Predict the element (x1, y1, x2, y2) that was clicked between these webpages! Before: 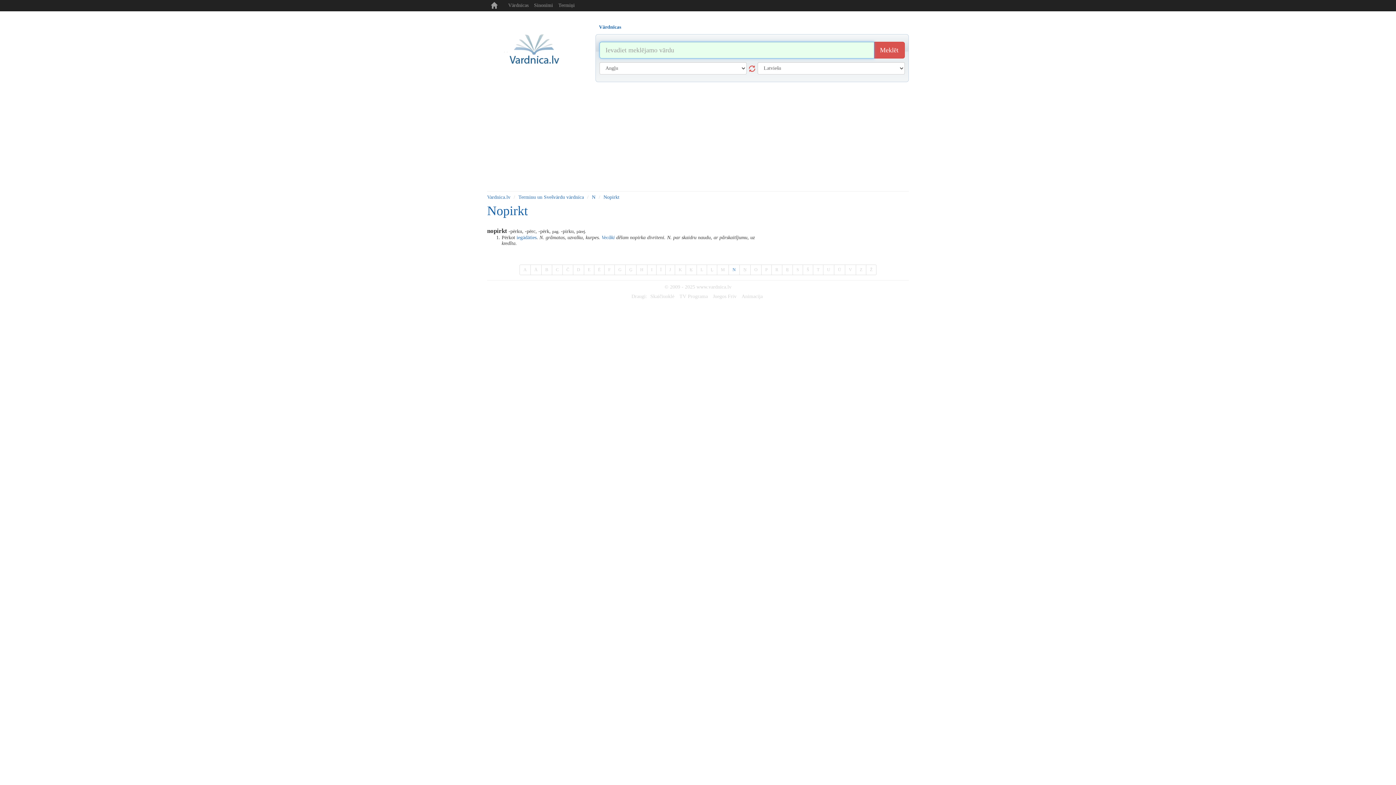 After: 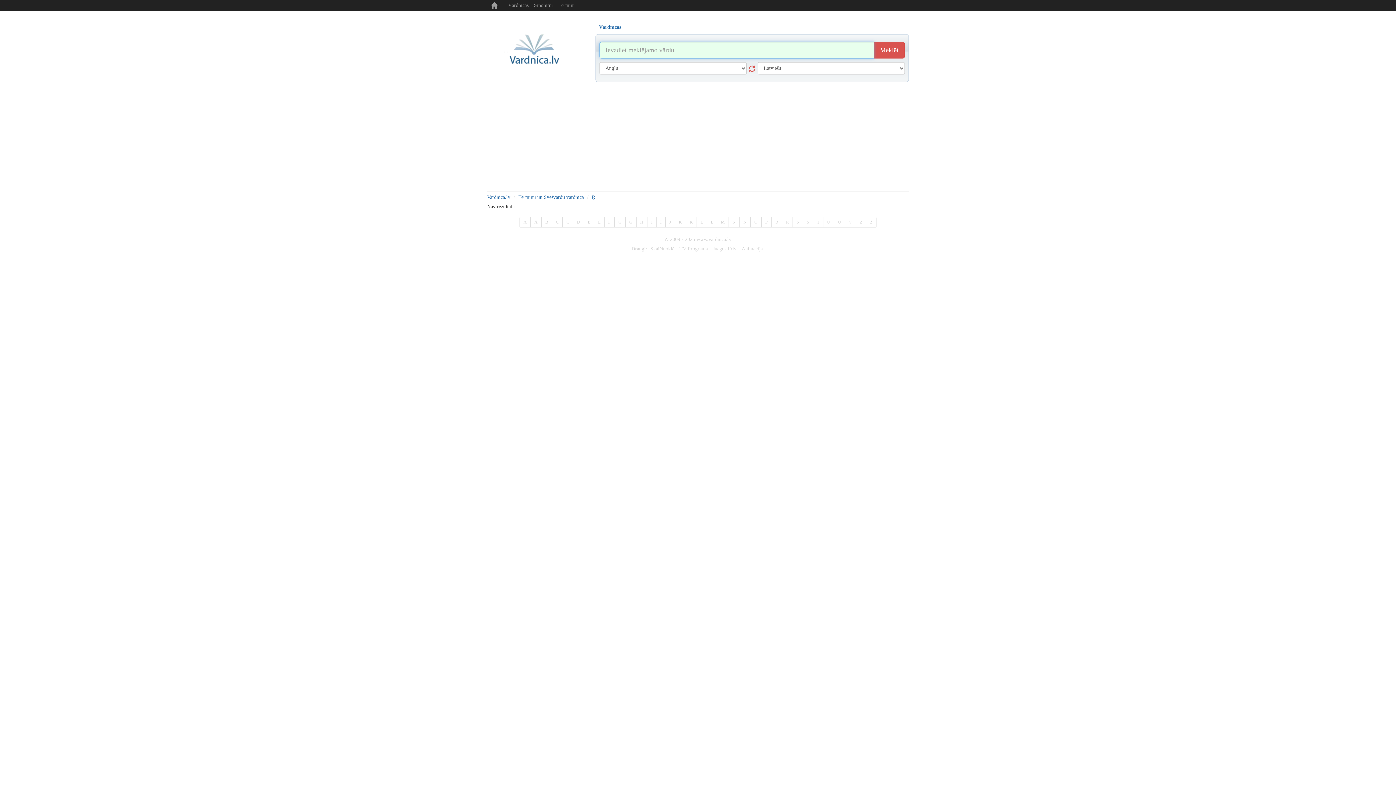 Action: bbox: (782, 264, 793, 275) label: Ŗ